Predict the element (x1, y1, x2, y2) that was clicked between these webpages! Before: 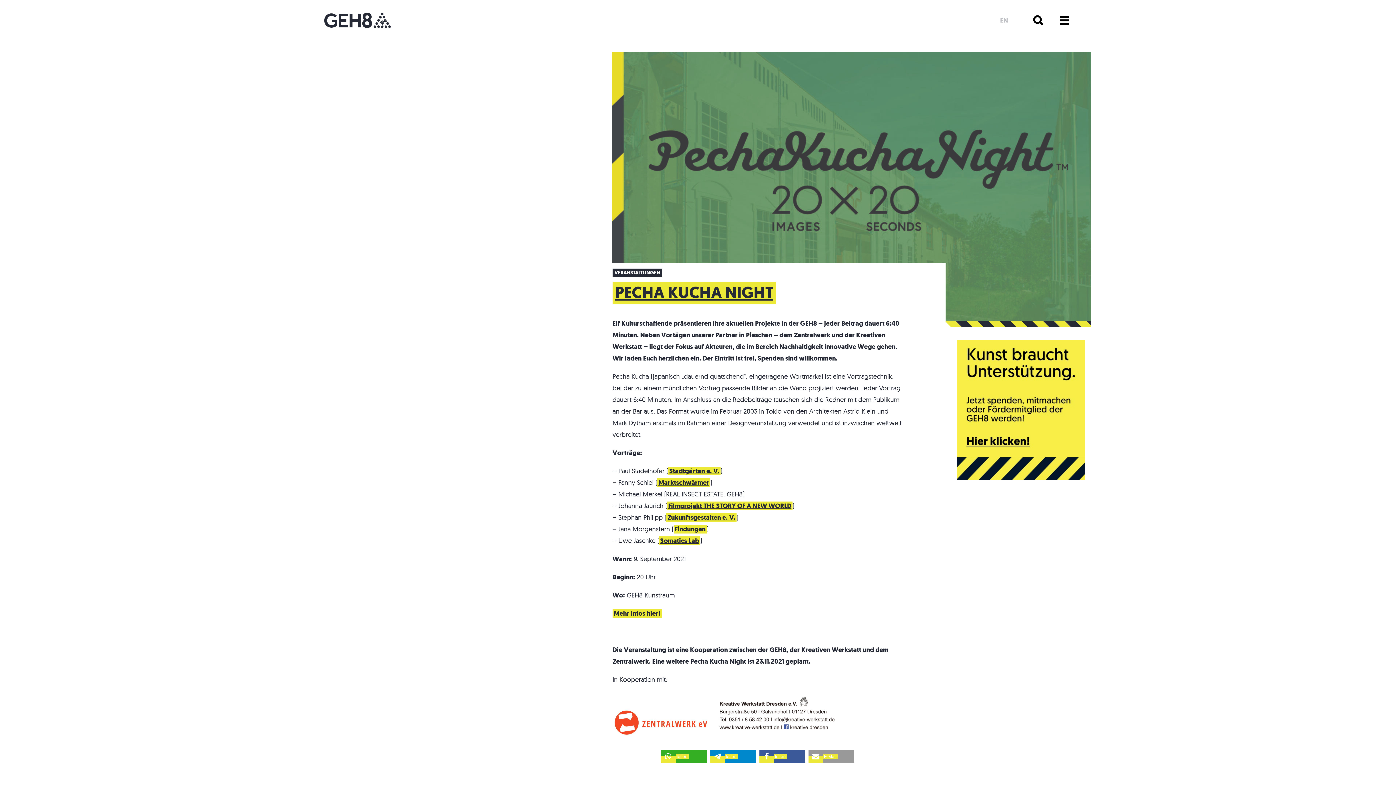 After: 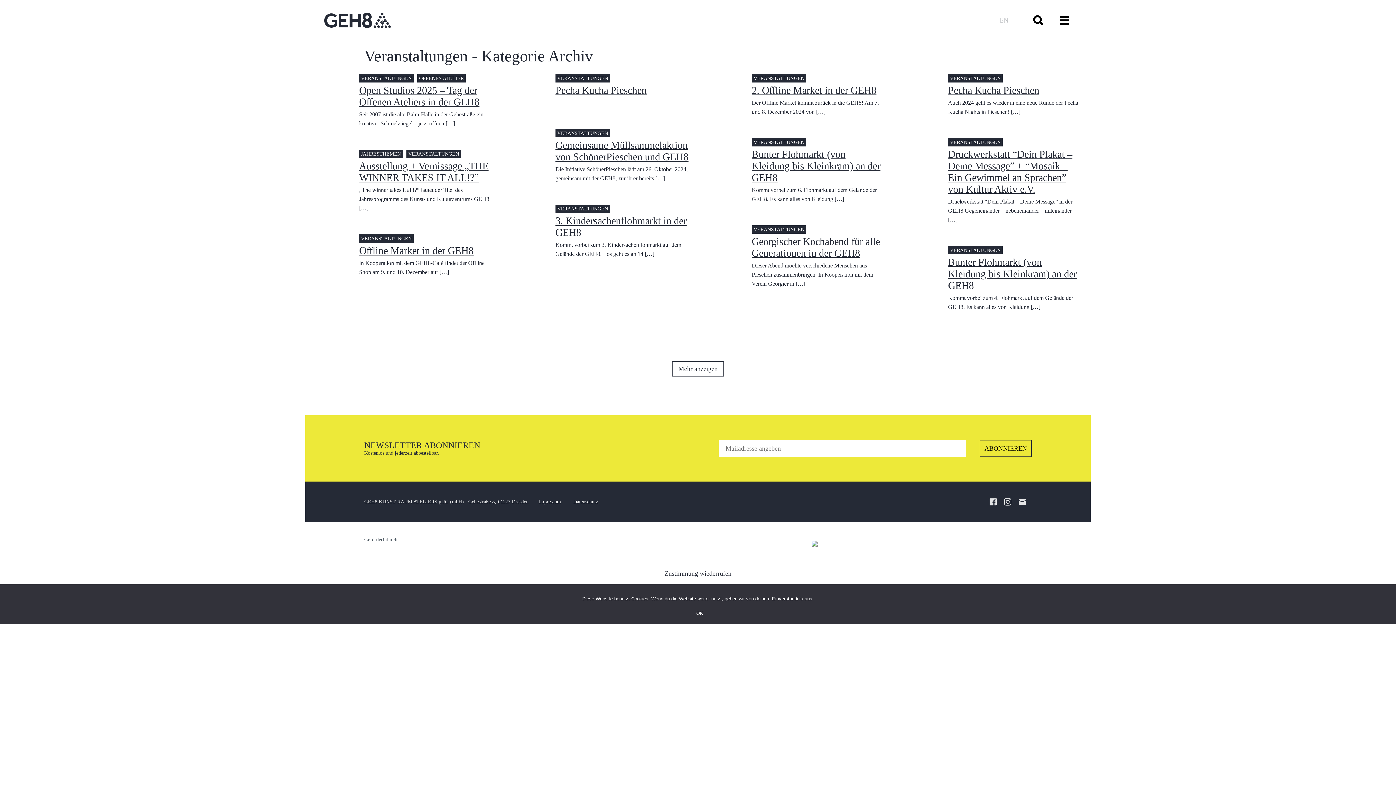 Action: label: VERANSTALTUNGEN bbox: (612, 268, 662, 277)